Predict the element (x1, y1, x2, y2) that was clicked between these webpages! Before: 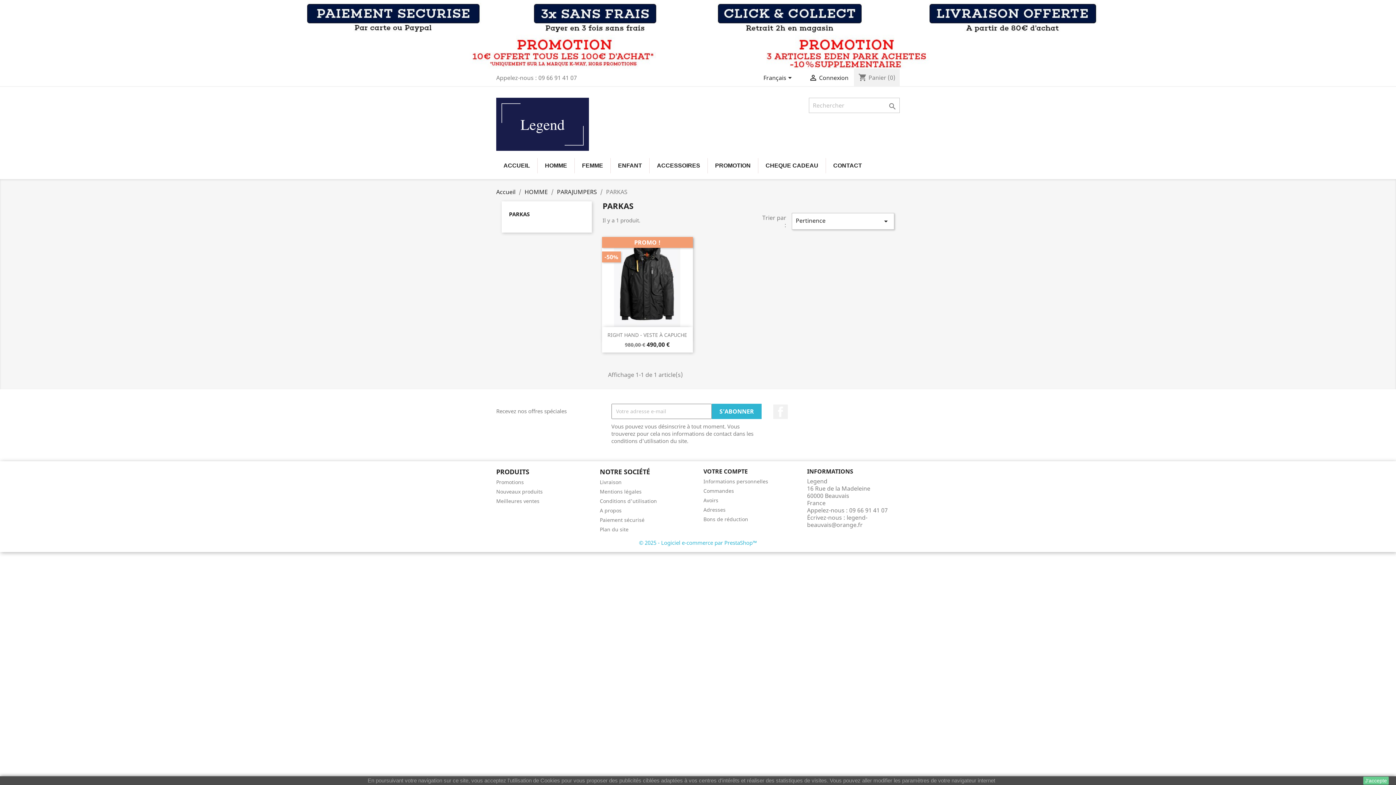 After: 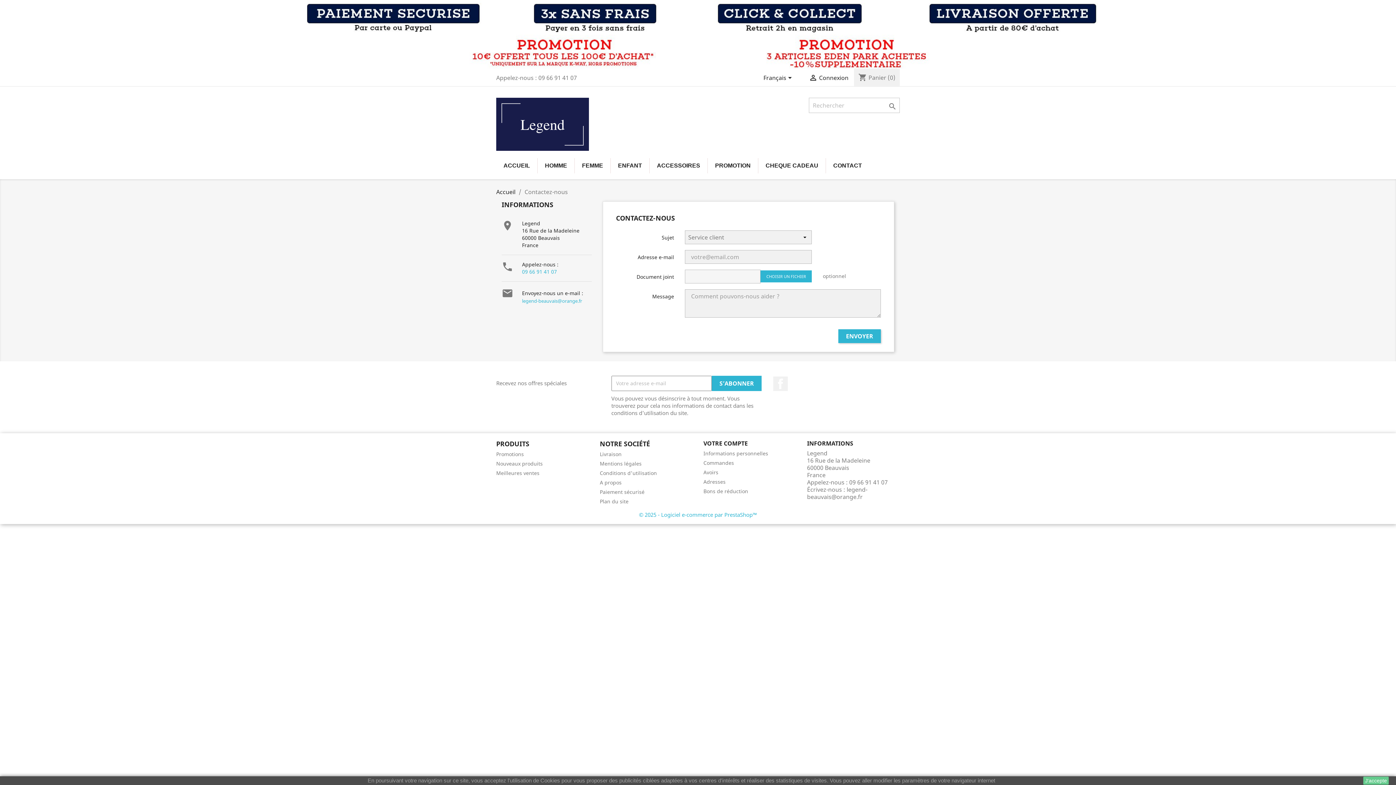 Action: label: CONTACT bbox: (826, 158, 869, 173)